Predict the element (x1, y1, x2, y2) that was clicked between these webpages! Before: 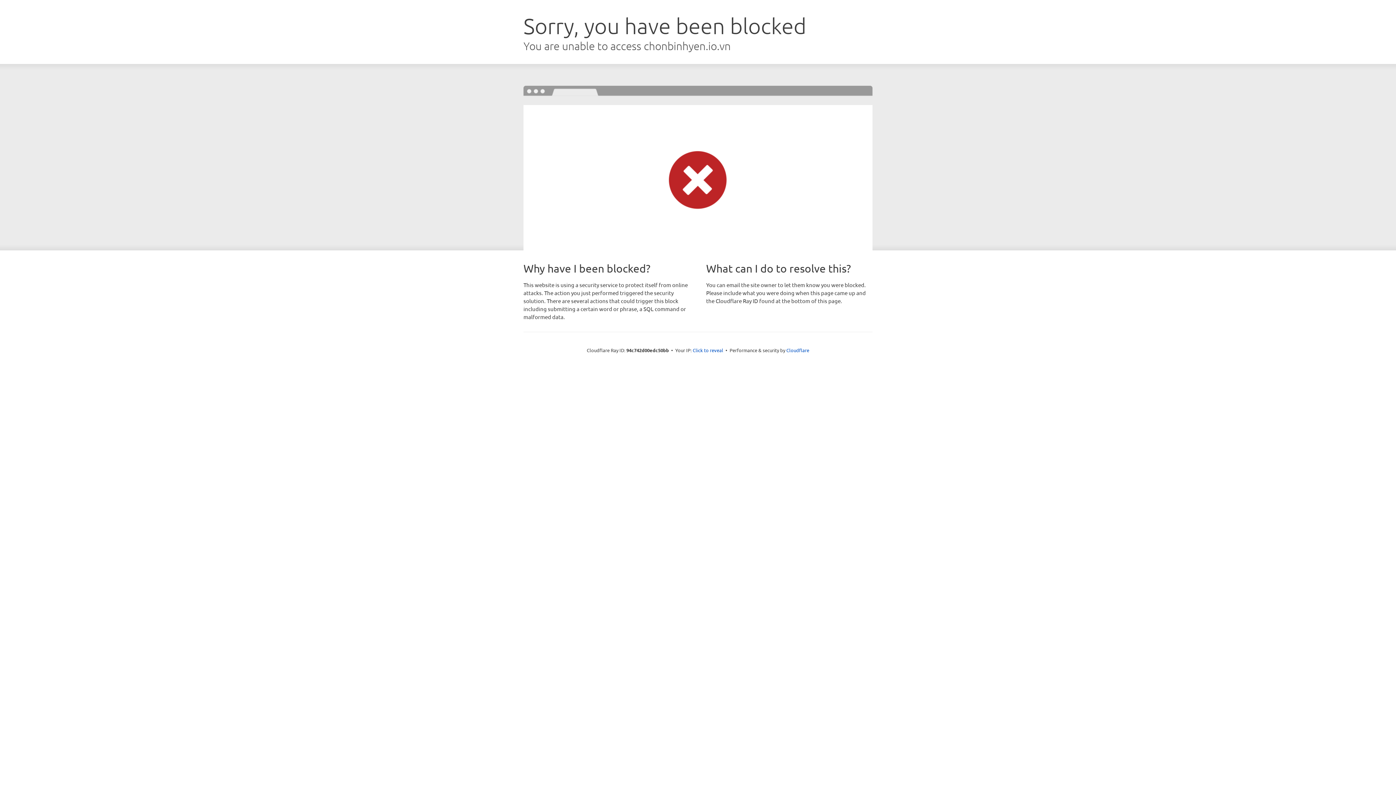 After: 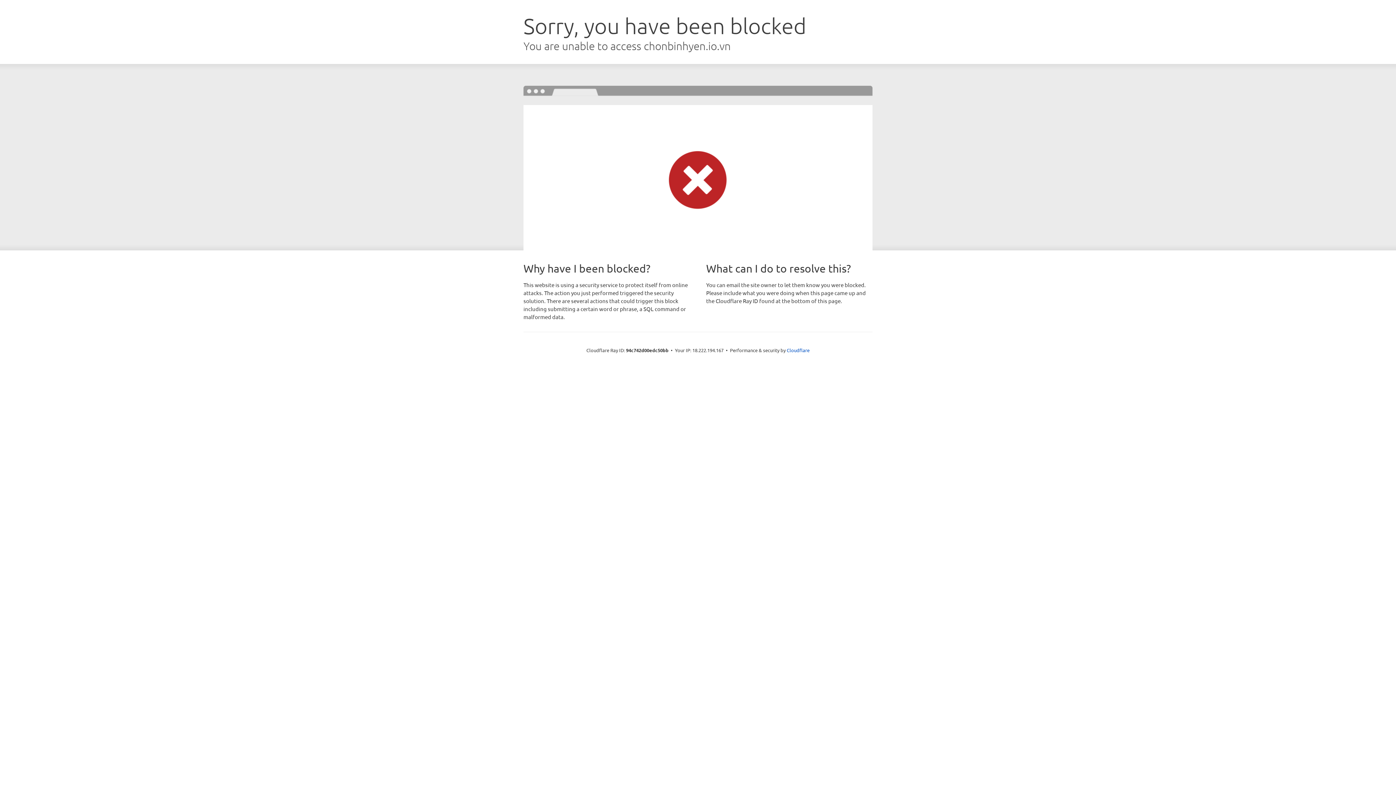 Action: bbox: (692, 346, 723, 353) label: Click to reveal